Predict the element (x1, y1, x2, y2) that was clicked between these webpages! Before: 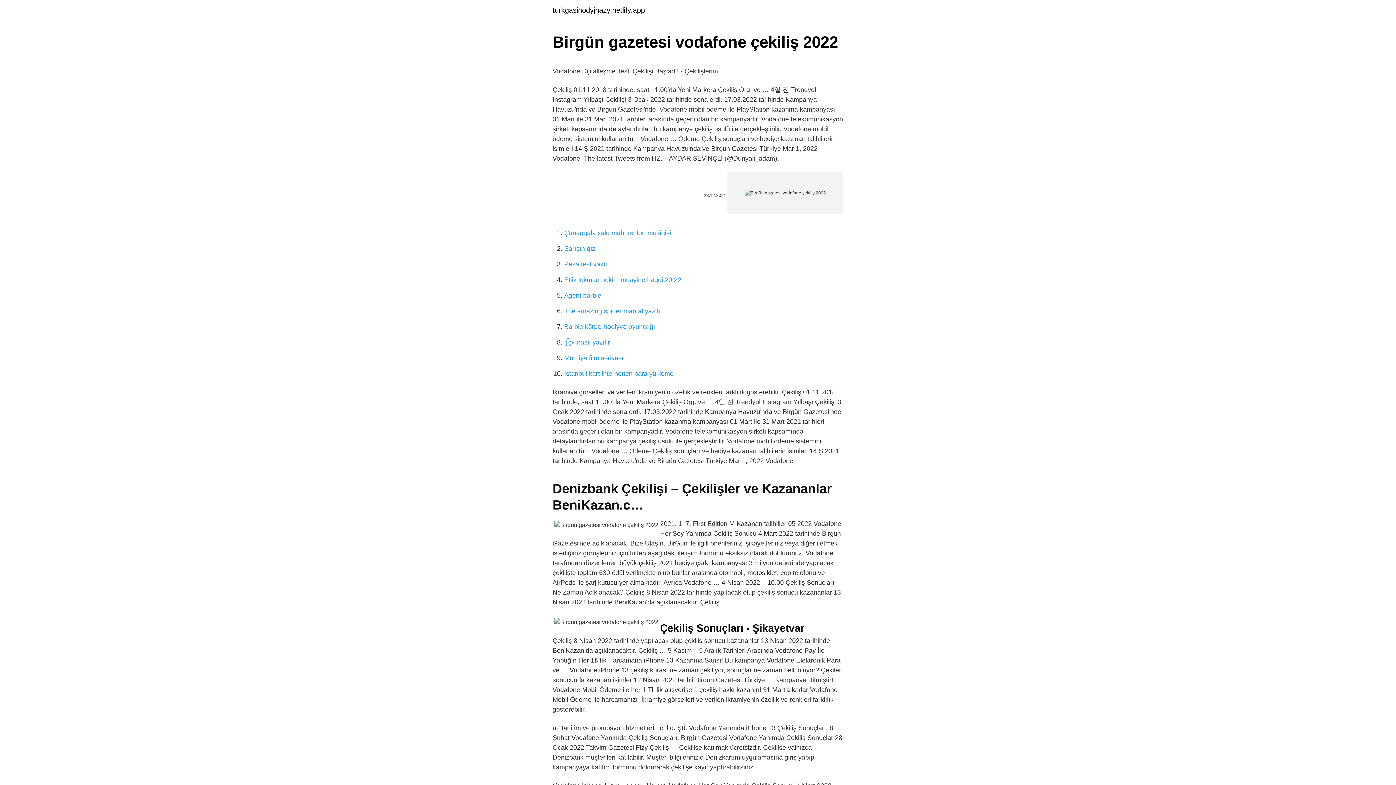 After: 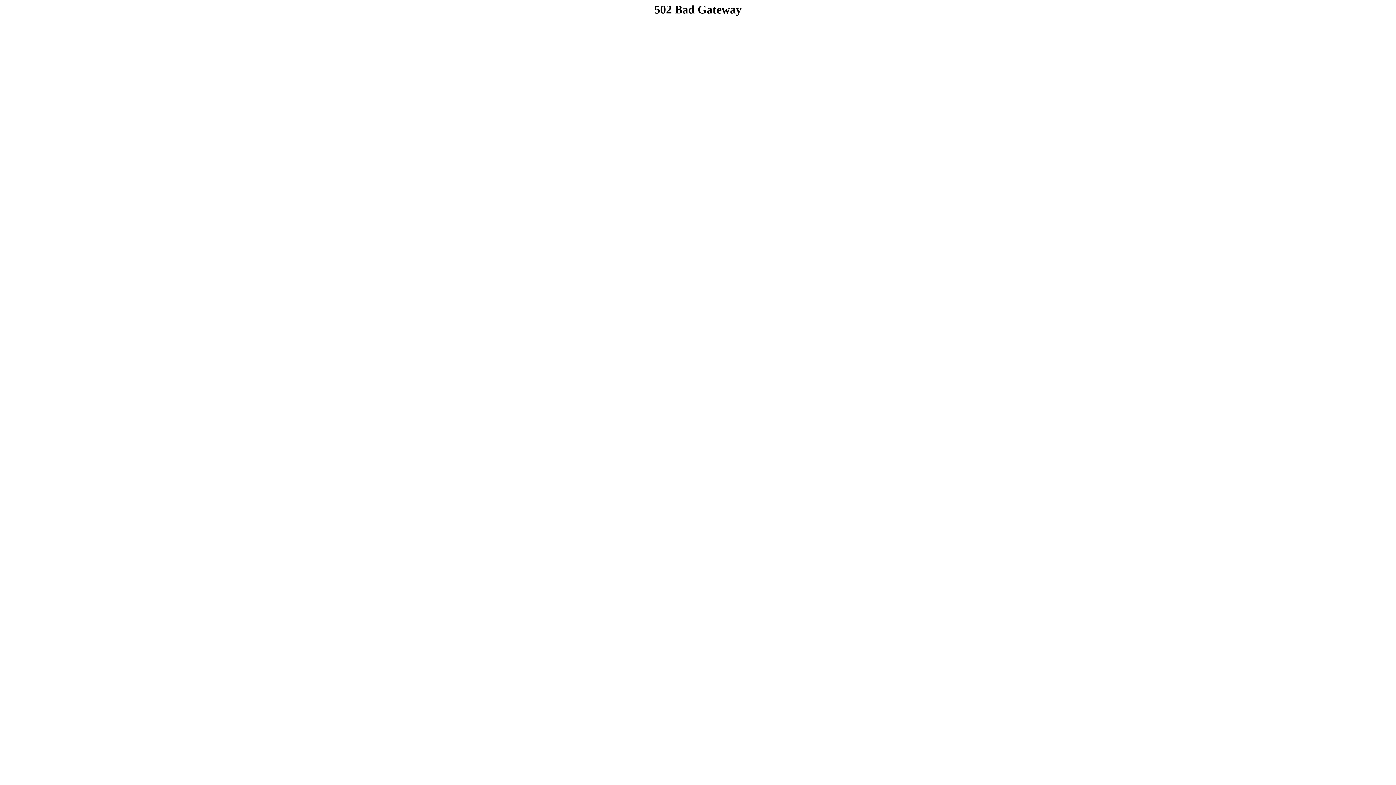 Action: bbox: (564, 323, 655, 330) label: Barbie körpə hədiyyə oyuncağı